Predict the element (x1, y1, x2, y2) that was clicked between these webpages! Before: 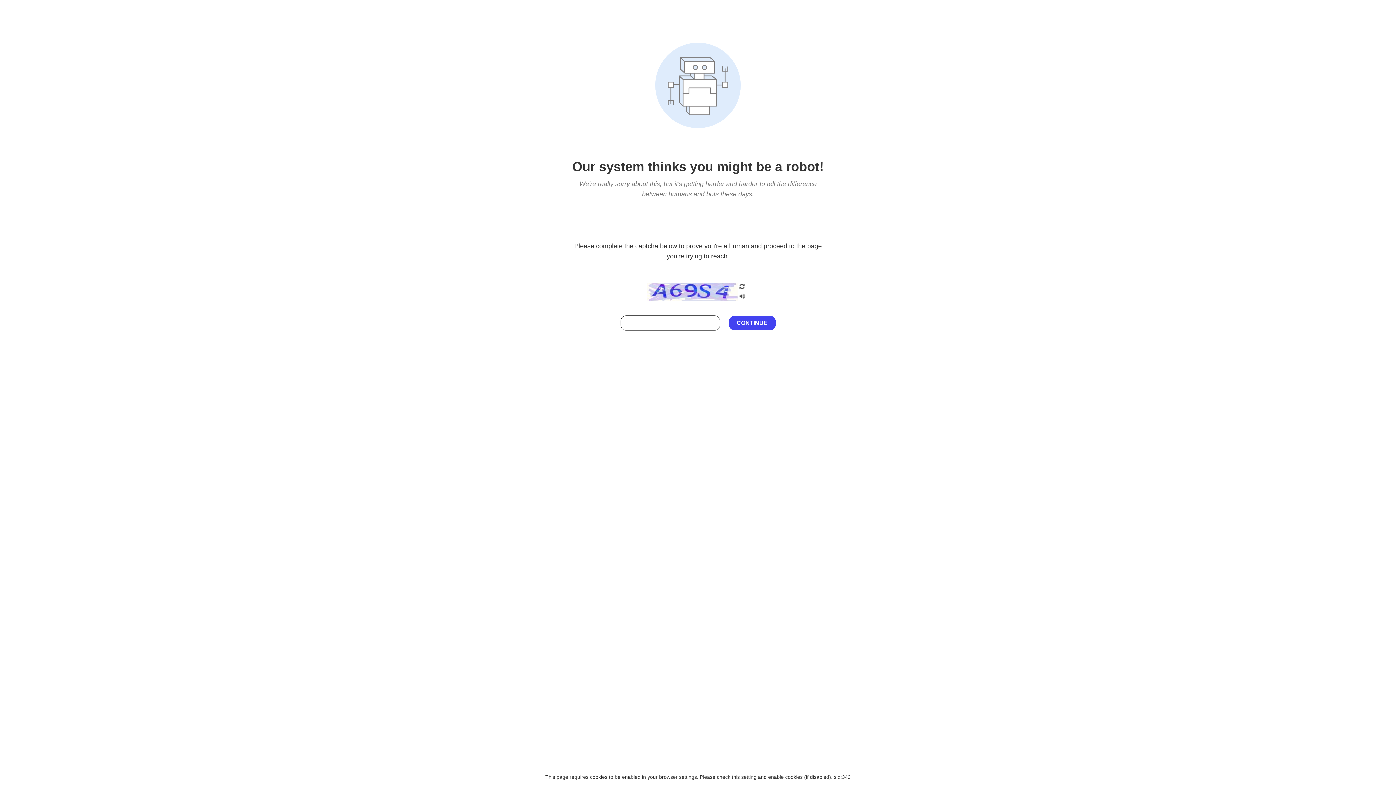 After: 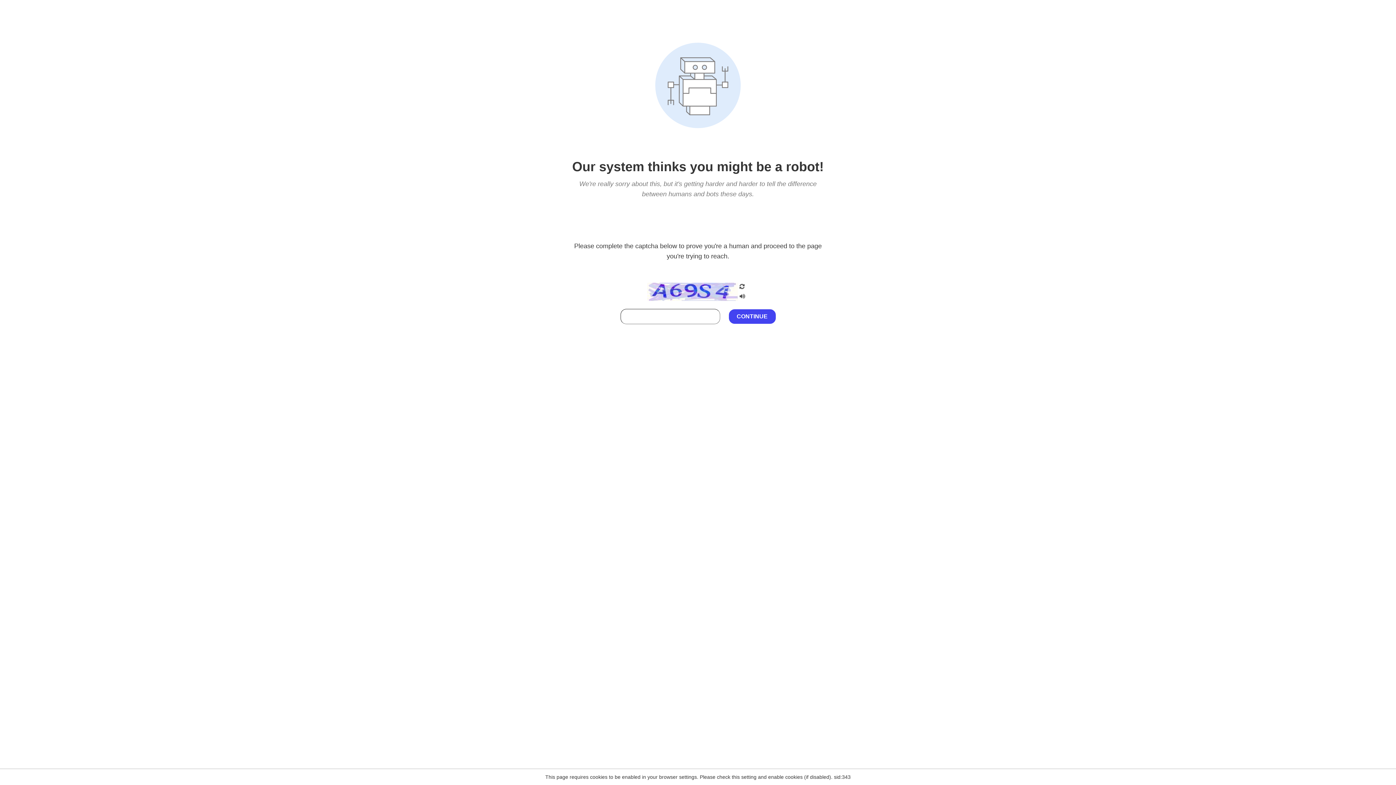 Action: bbox: (738, 212, 746, 219)